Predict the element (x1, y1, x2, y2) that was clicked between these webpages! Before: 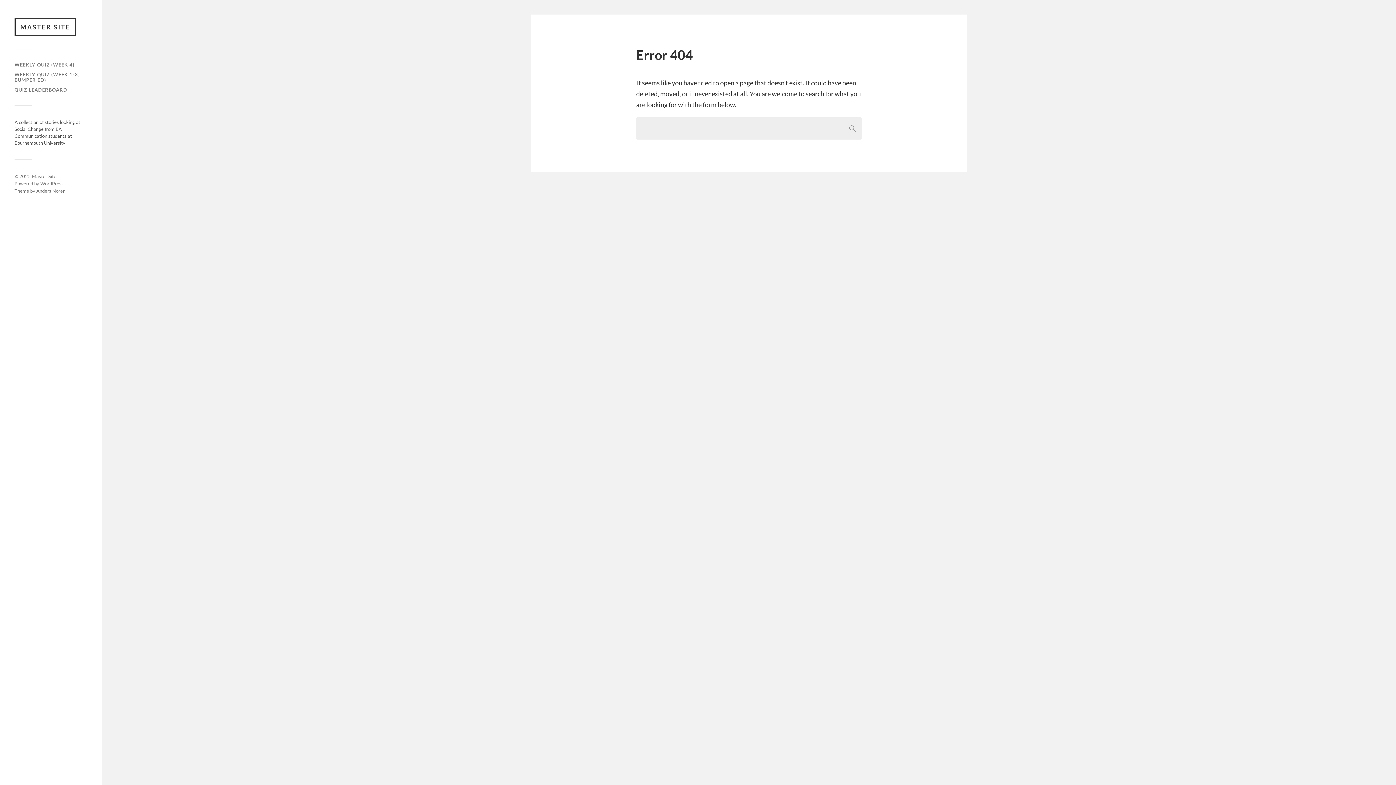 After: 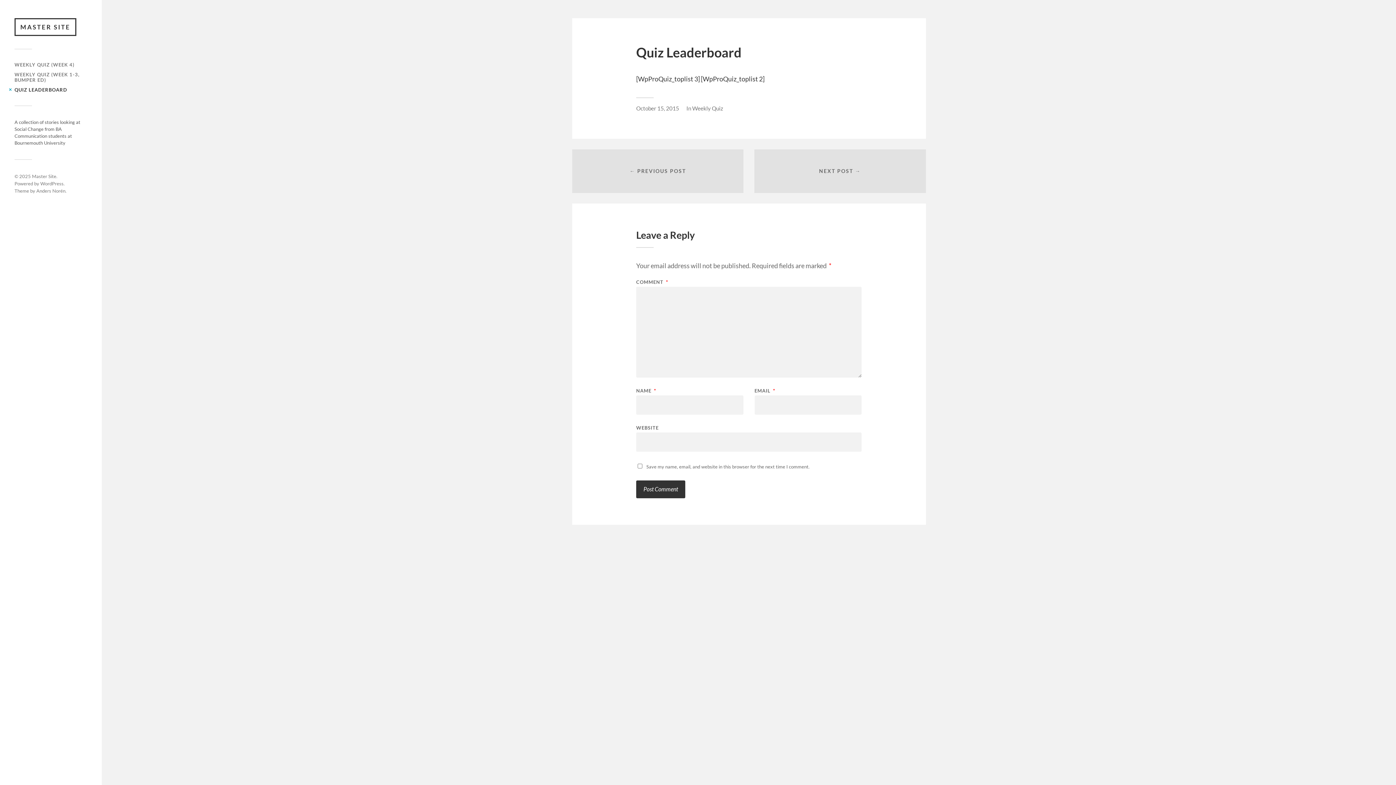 Action: label: QUIZ LEADERBOARD bbox: (14, 86, 67, 92)